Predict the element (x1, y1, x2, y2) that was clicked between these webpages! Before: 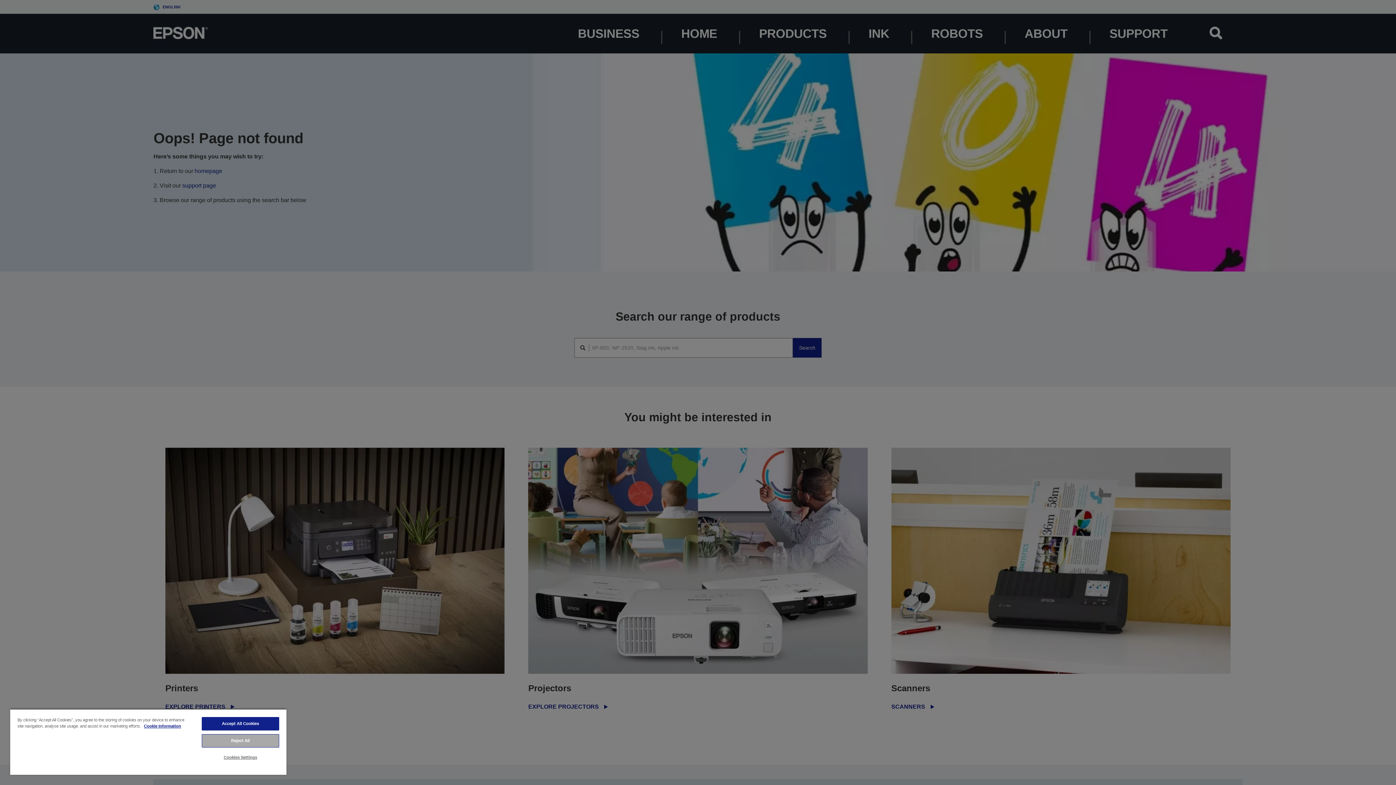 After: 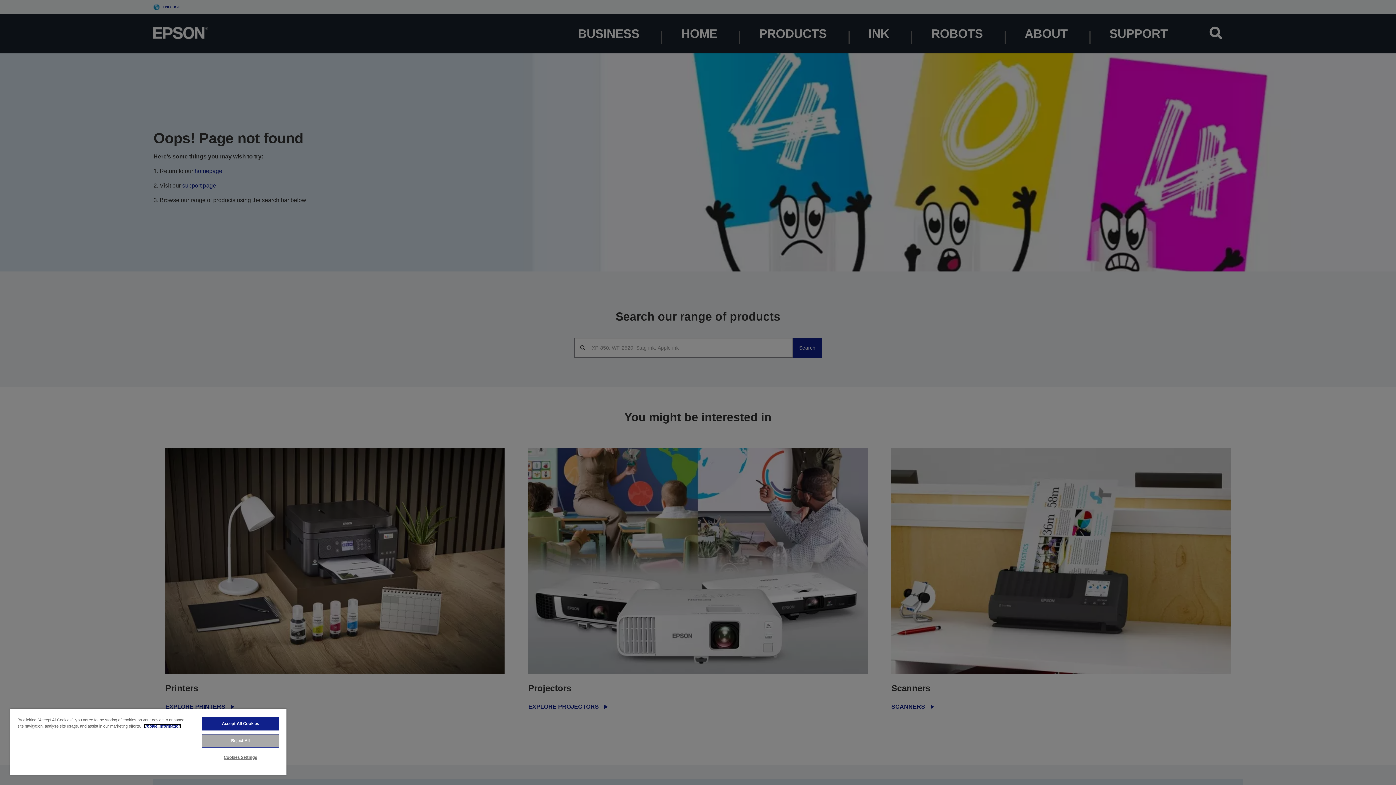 Action: label: More information about your privacy, opens in a new tab bbox: (144, 724, 181, 728)